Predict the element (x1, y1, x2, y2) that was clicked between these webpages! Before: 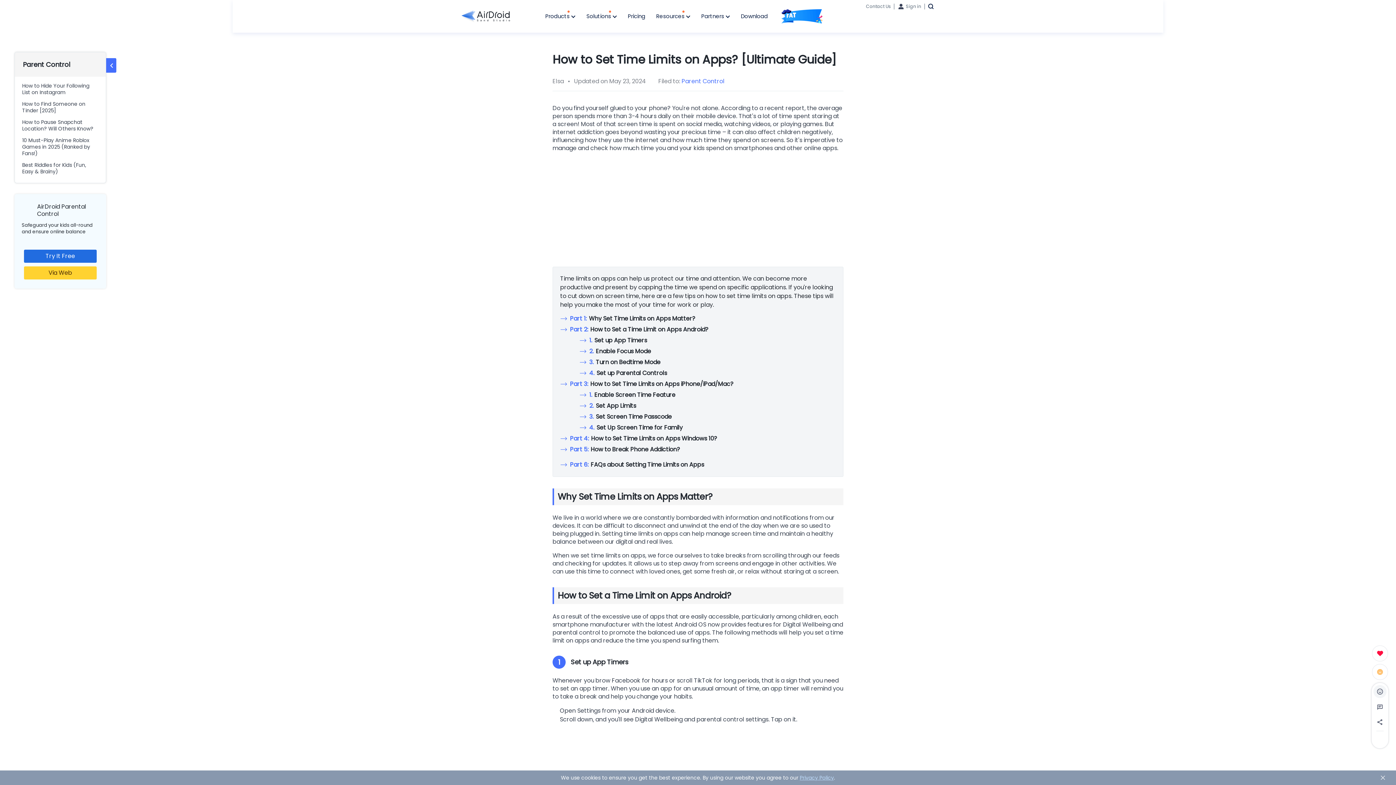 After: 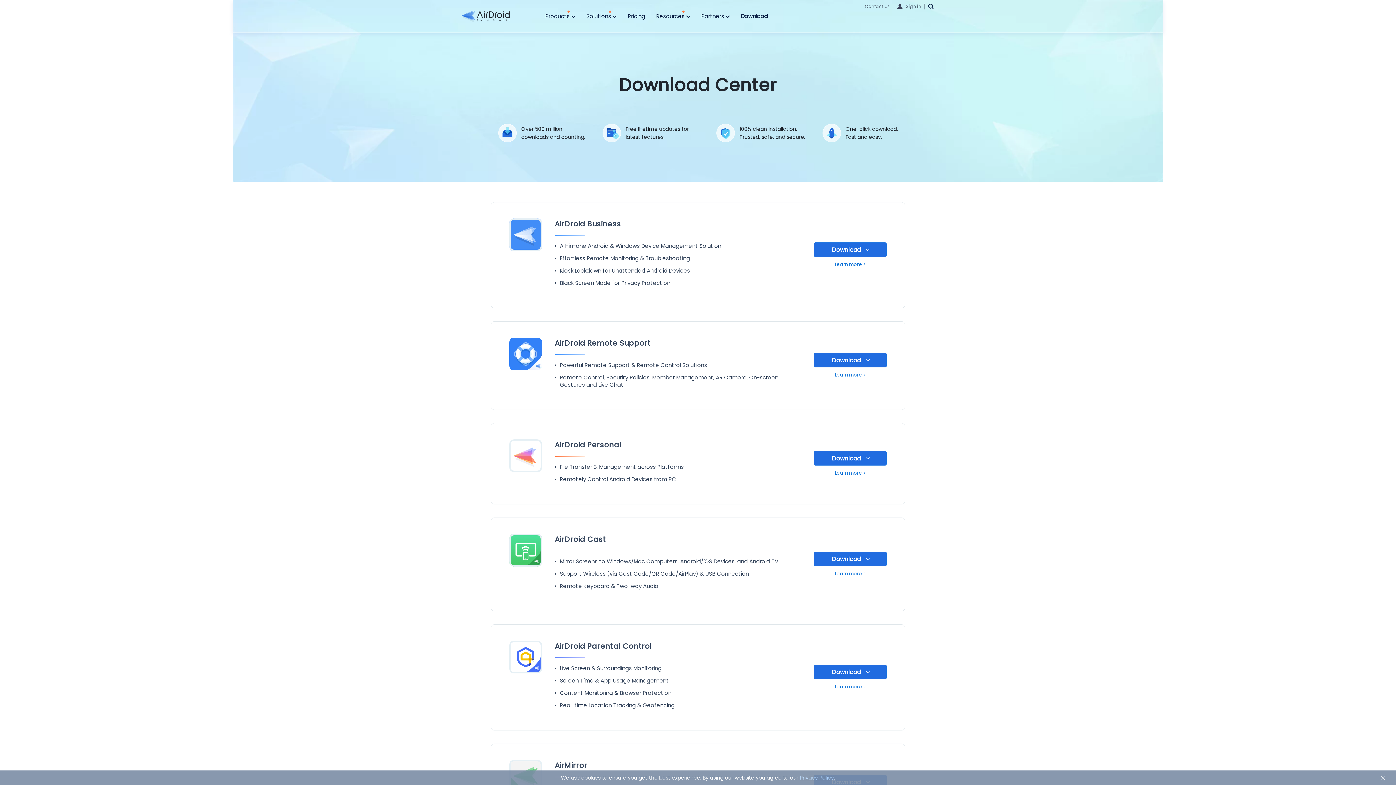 Action: bbox: (741, 0, 768, 32) label: Download